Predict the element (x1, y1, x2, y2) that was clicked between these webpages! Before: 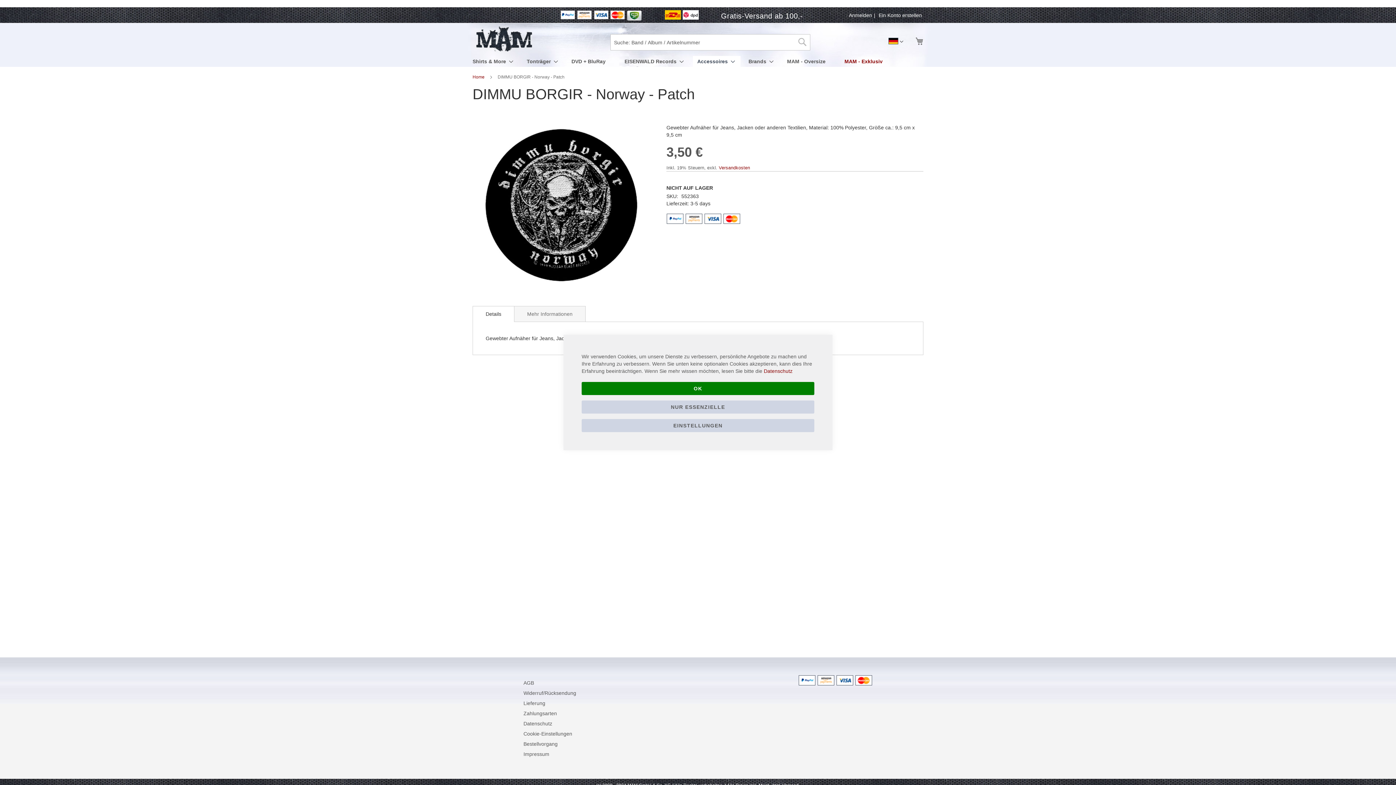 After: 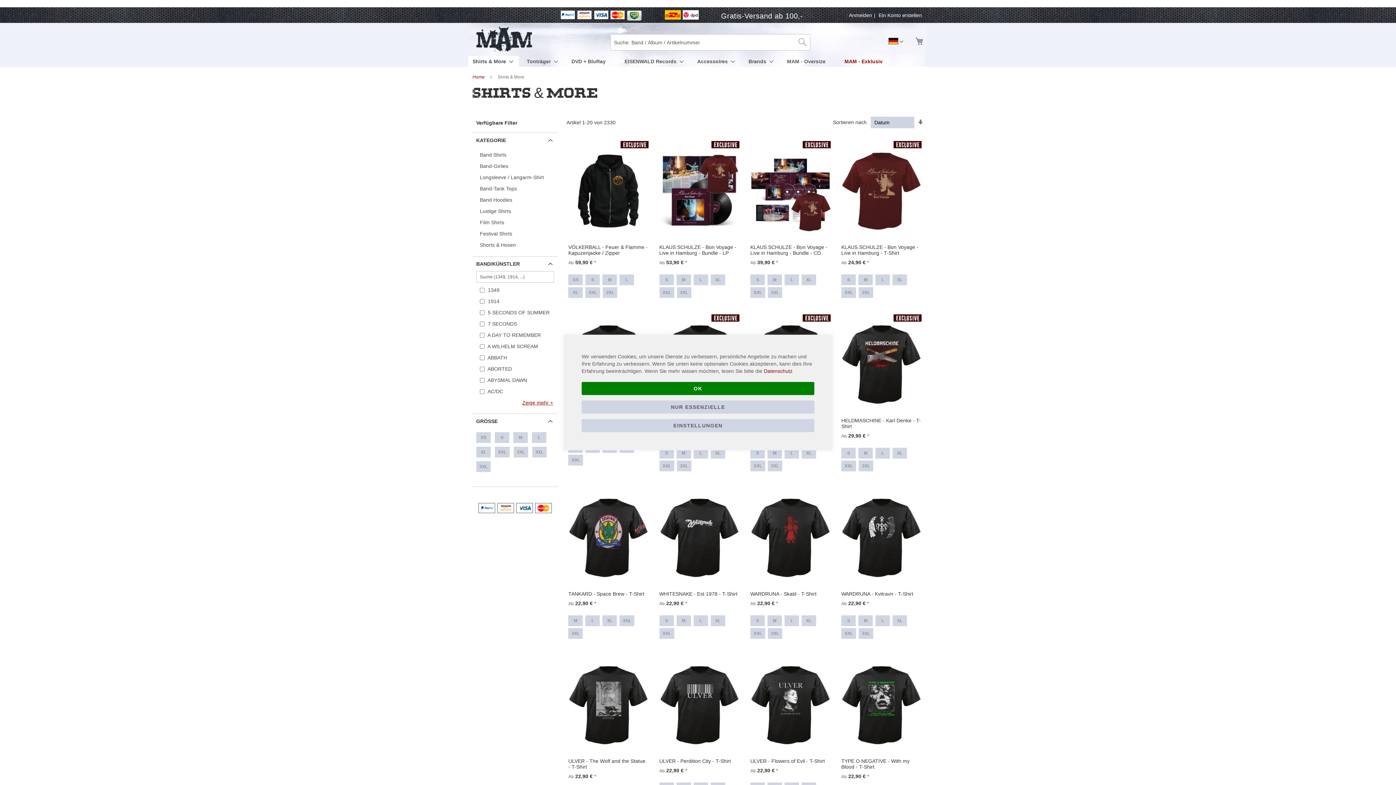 Action: bbox: (468, 56, 513, 66) label: Shirts & More